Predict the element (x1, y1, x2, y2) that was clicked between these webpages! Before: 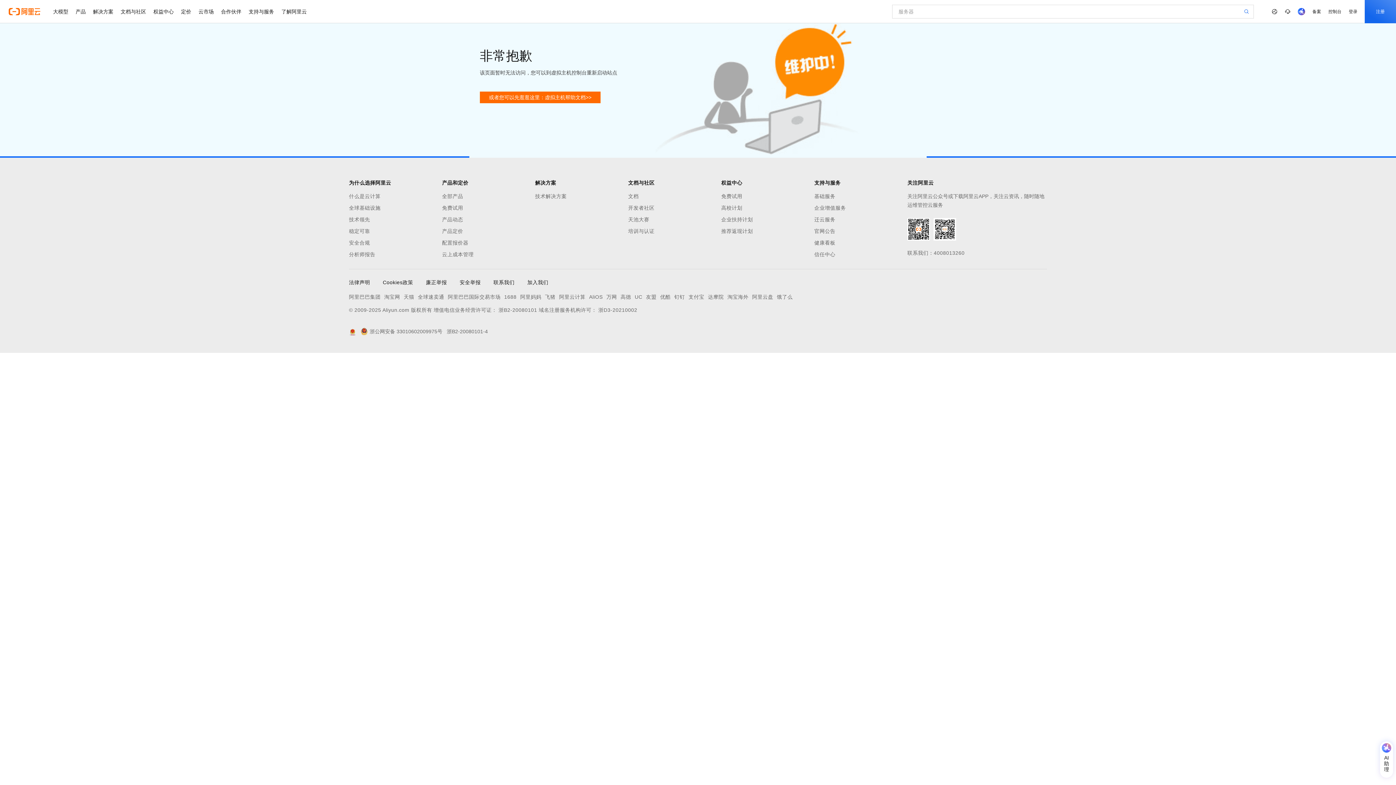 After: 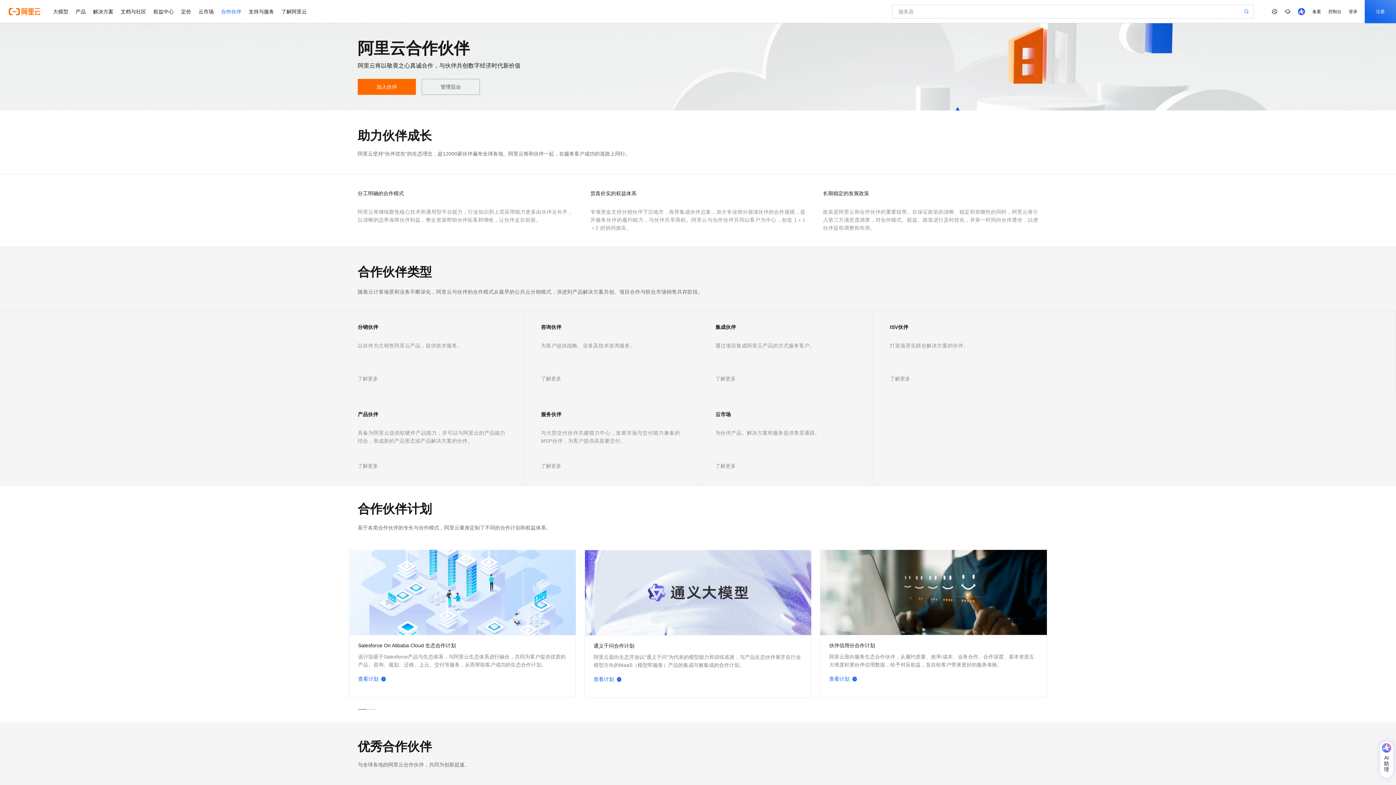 Action: bbox: (217, 0, 245, 23) label: 合作伙伴